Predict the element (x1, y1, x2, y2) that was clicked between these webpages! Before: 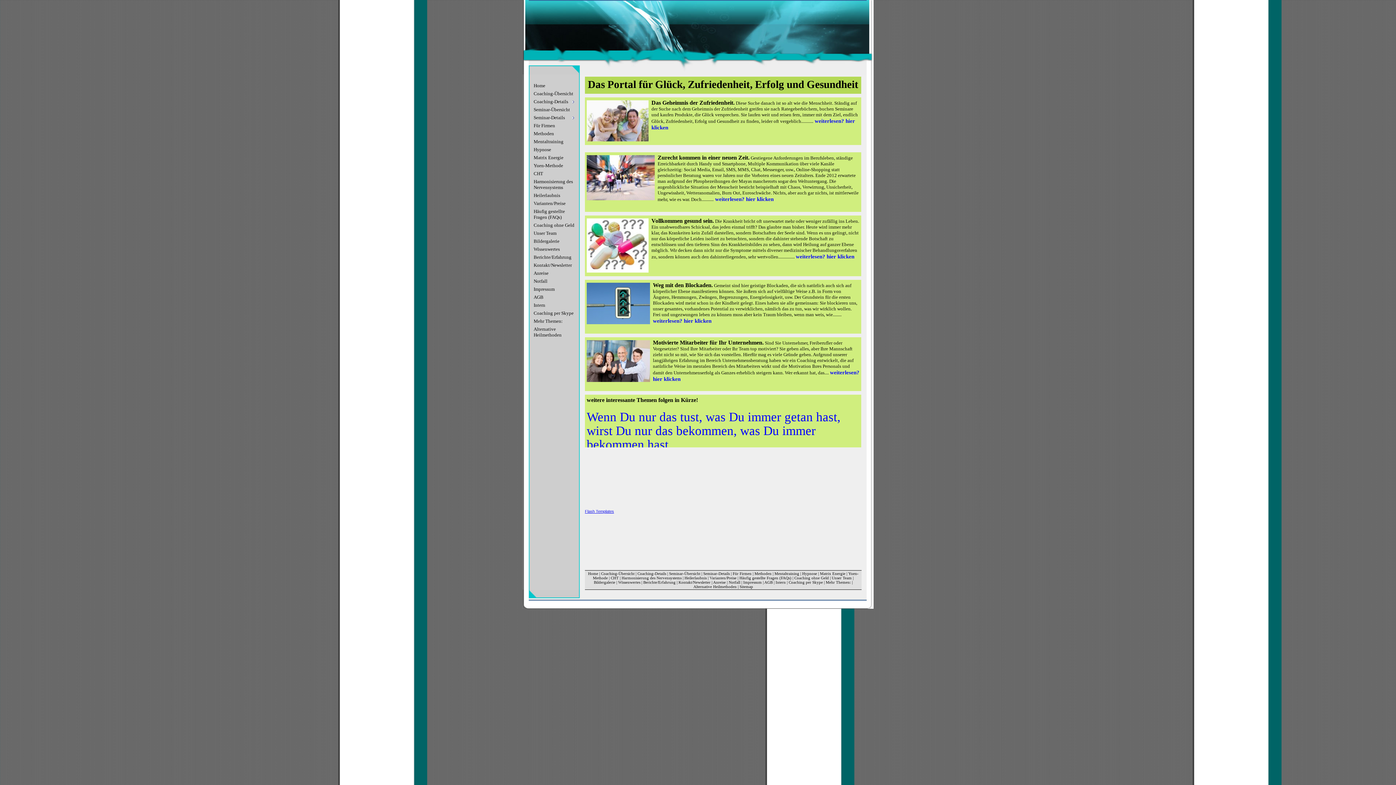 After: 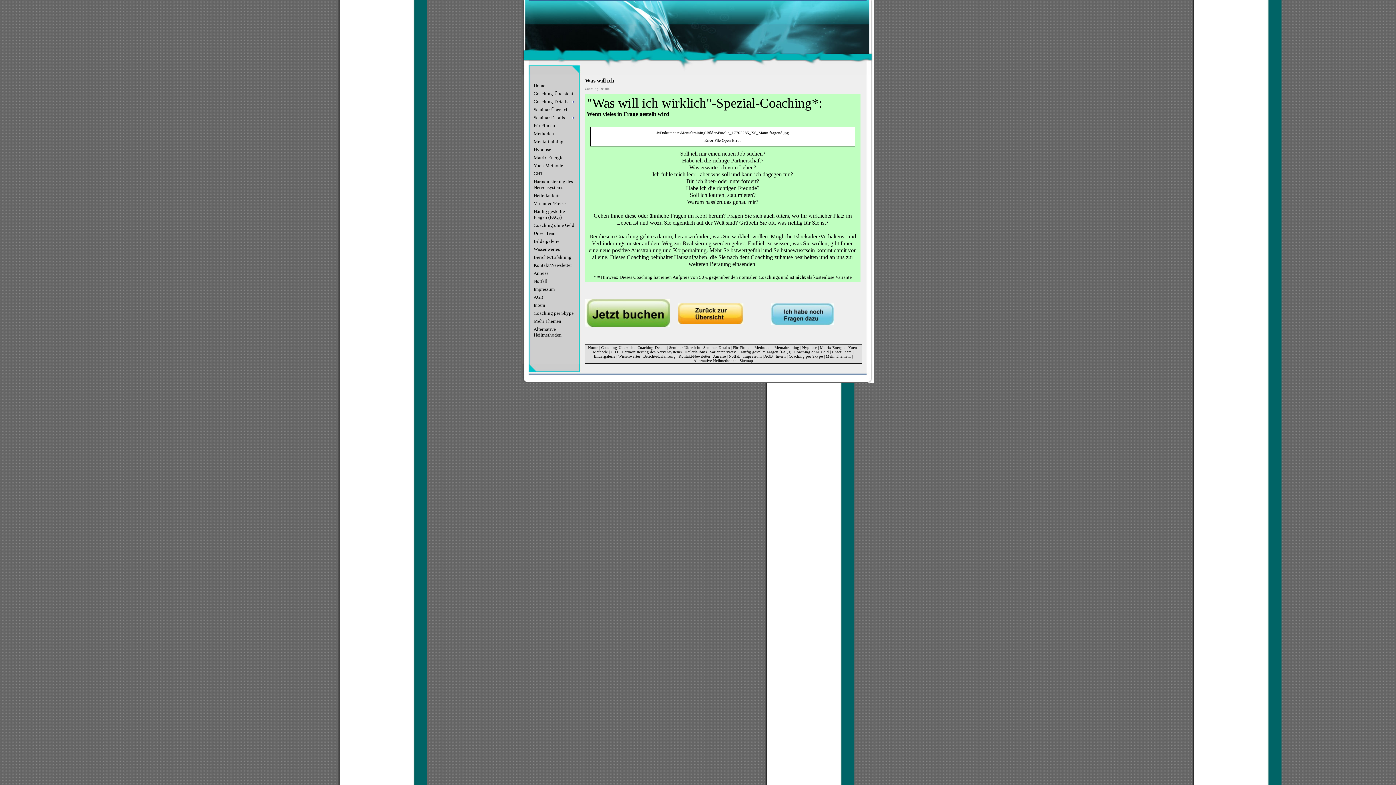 Action: label: Coaching-Details bbox: (637, 571, 666, 576)